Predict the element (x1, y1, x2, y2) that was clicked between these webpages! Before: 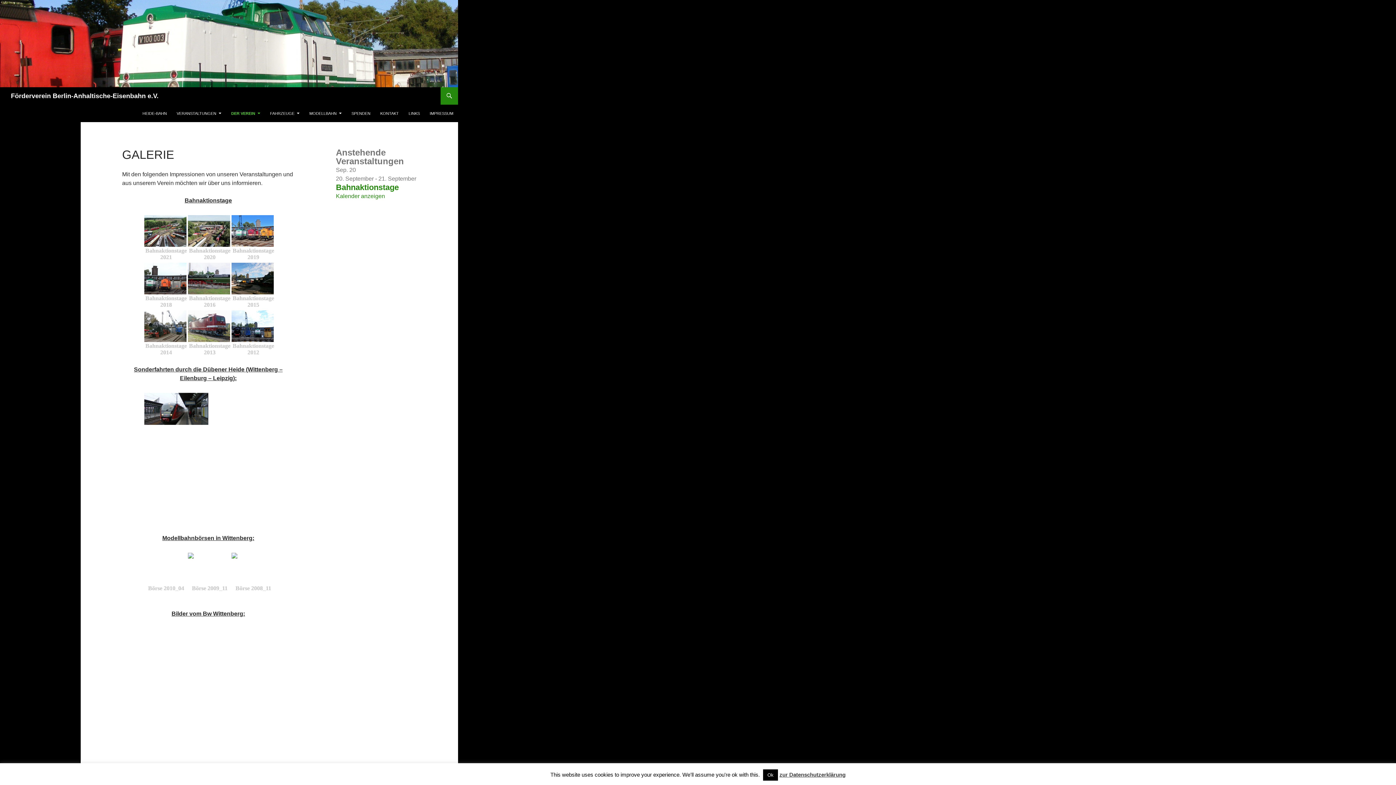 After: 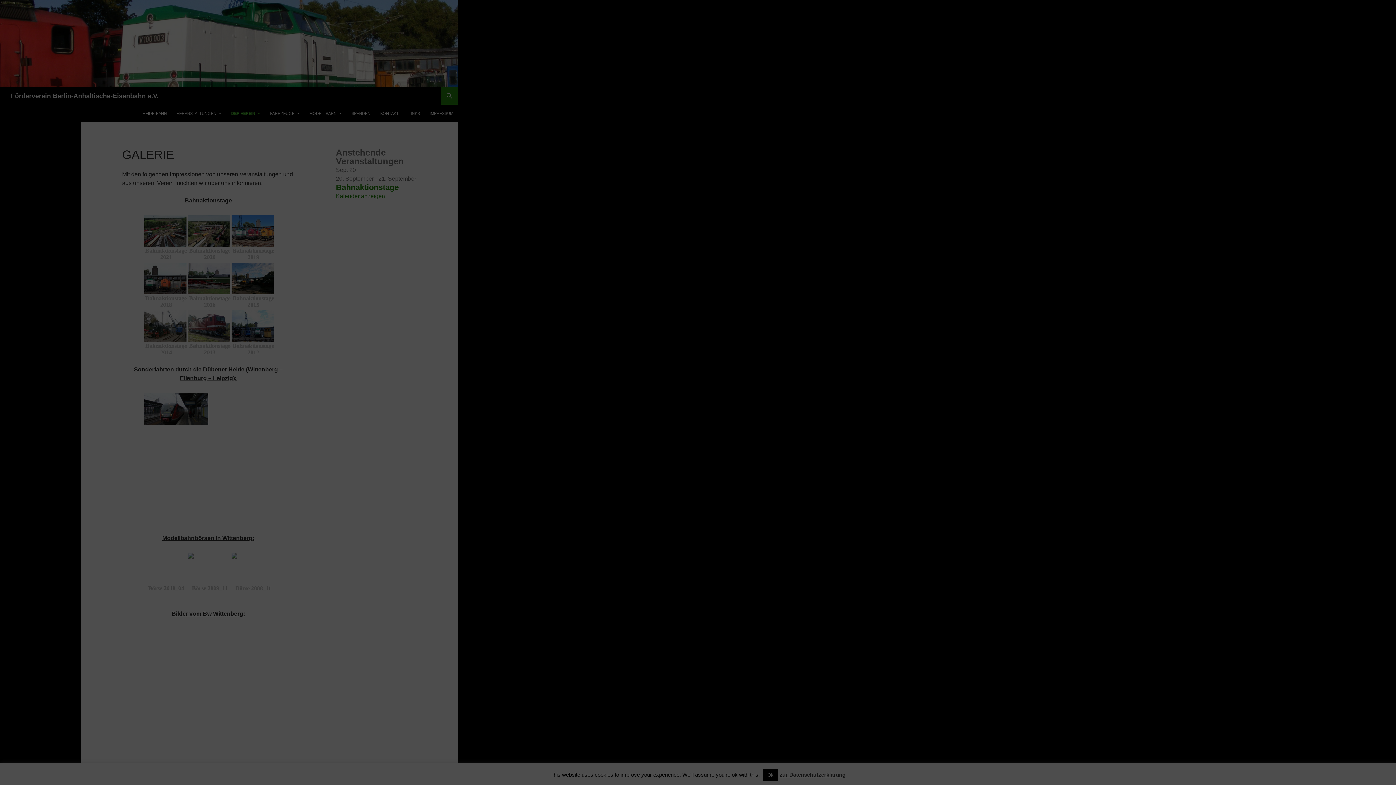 Action: bbox: (144, 695, 208, 727)